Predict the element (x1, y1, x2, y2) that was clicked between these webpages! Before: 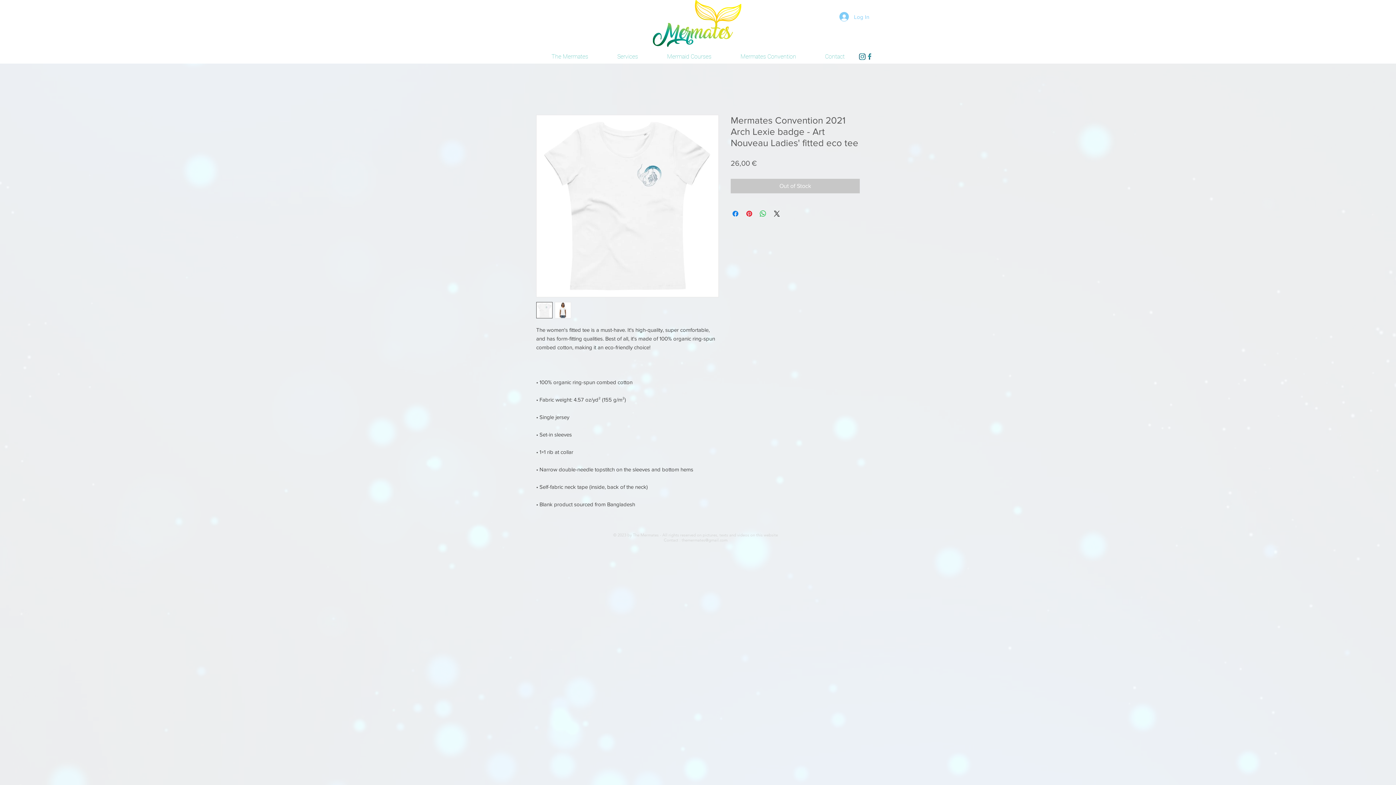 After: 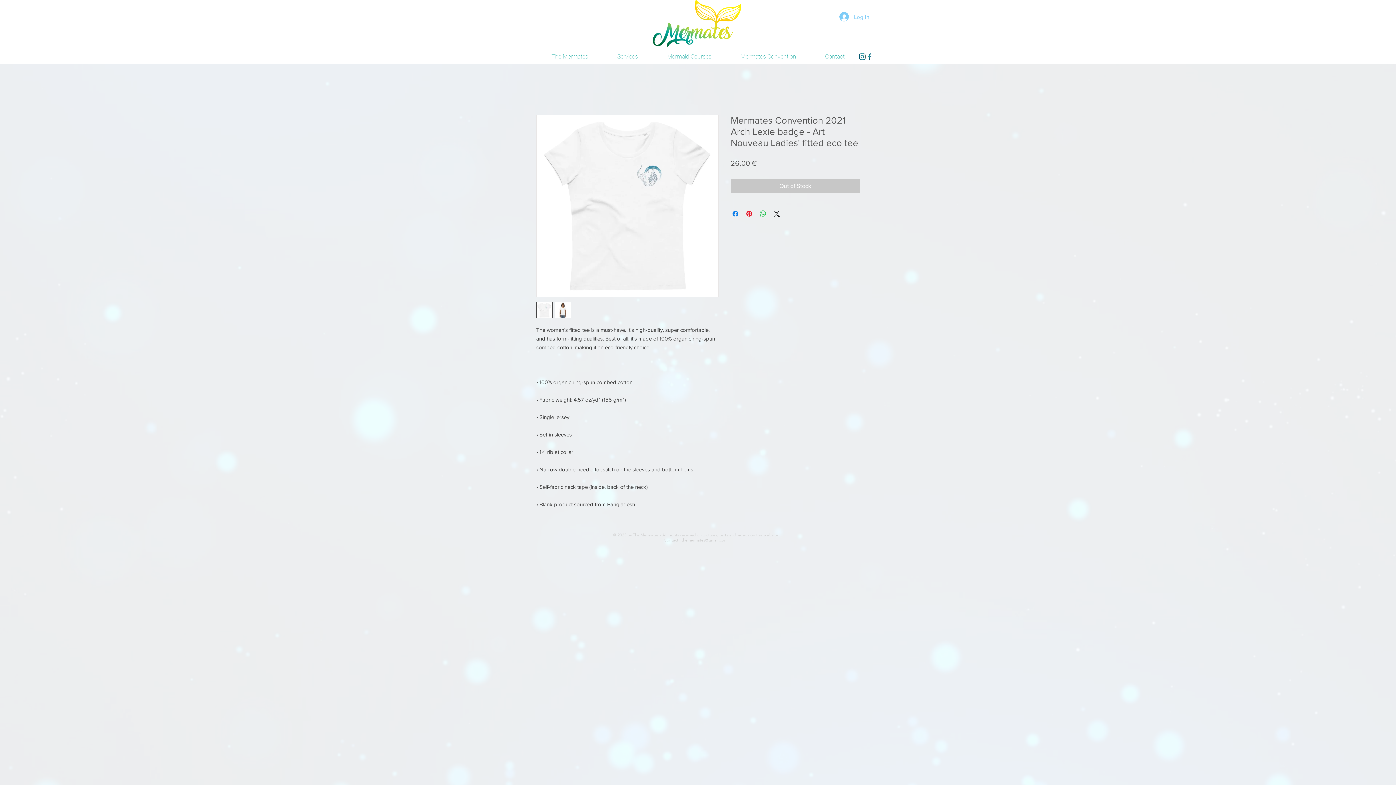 Action: bbox: (536, 302, 552, 318)